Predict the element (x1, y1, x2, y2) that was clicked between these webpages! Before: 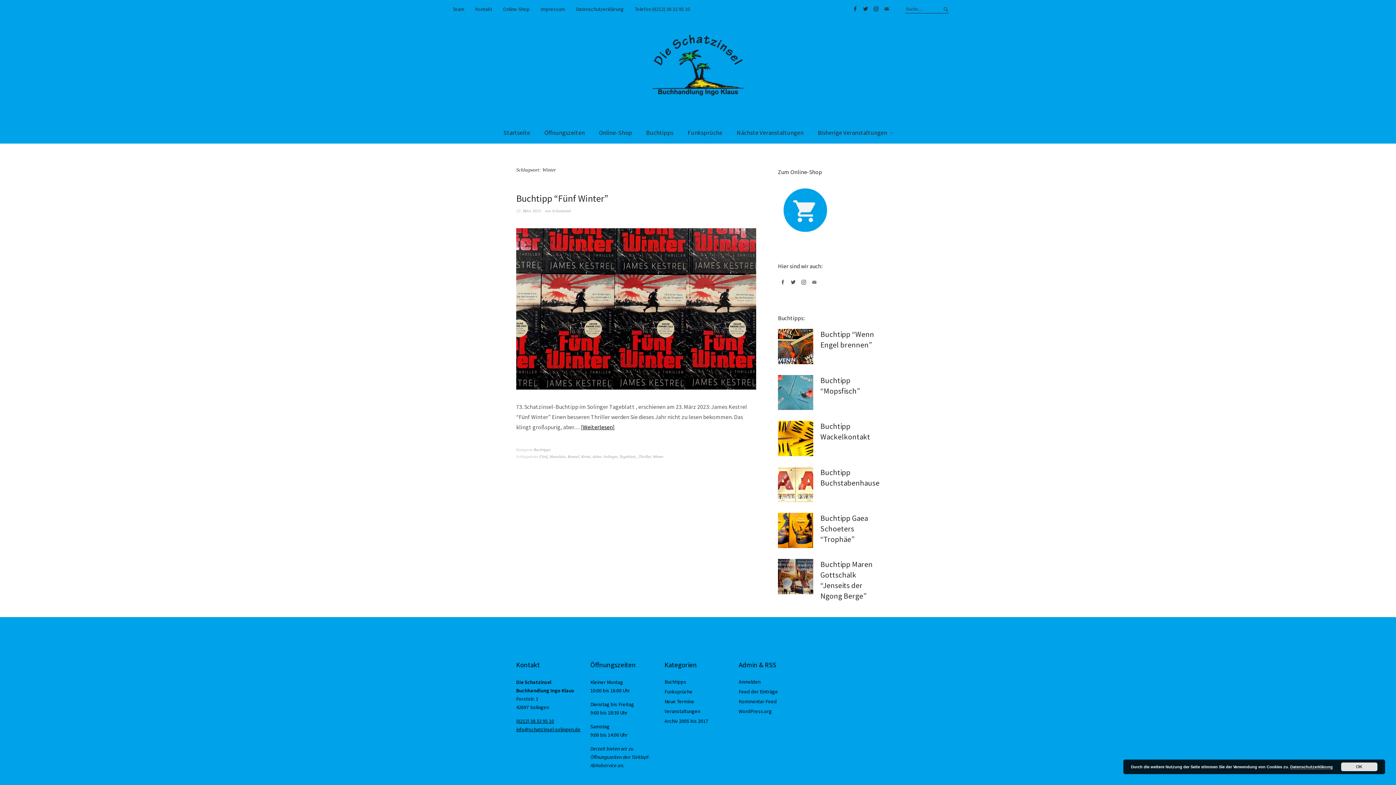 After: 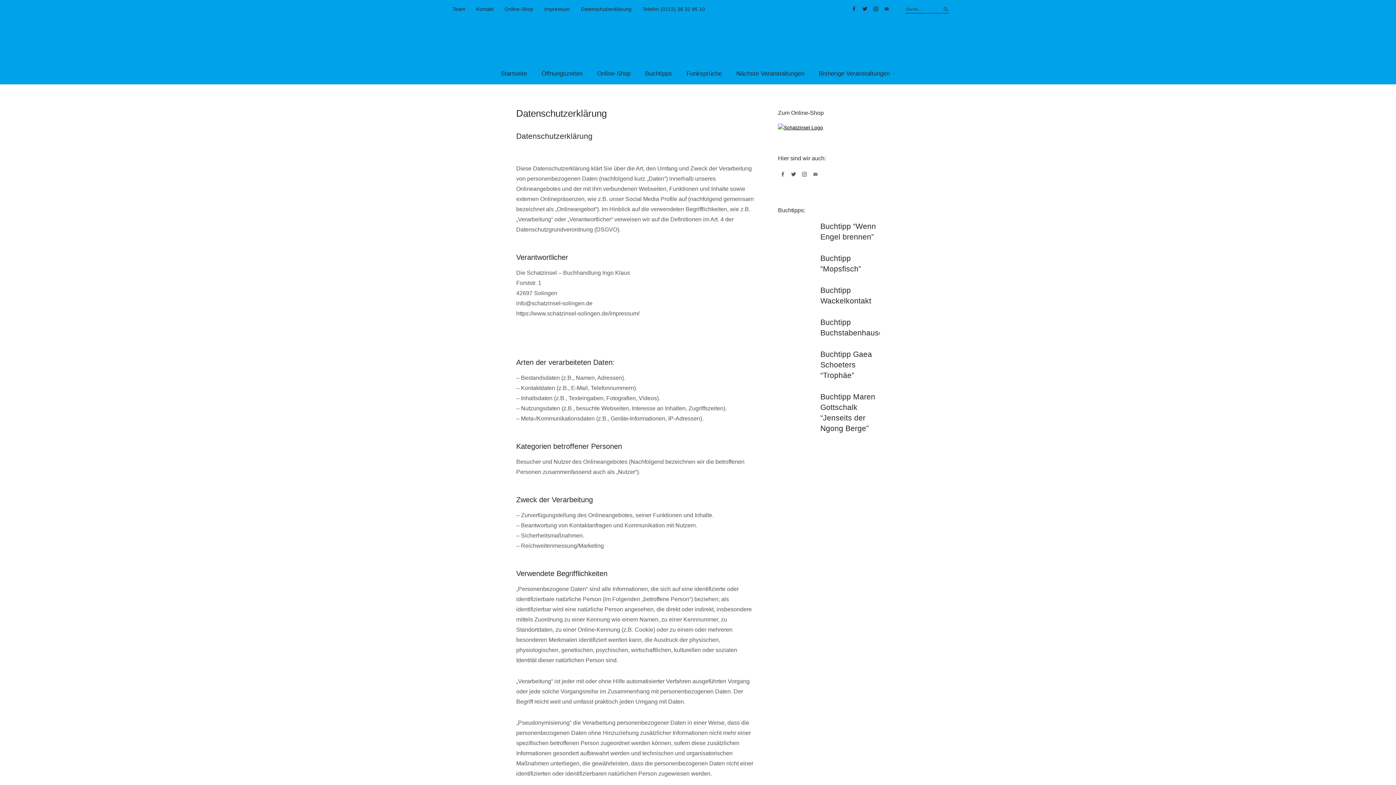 Action: bbox: (576, 5, 624, 13) label: Datenschutzerklärung